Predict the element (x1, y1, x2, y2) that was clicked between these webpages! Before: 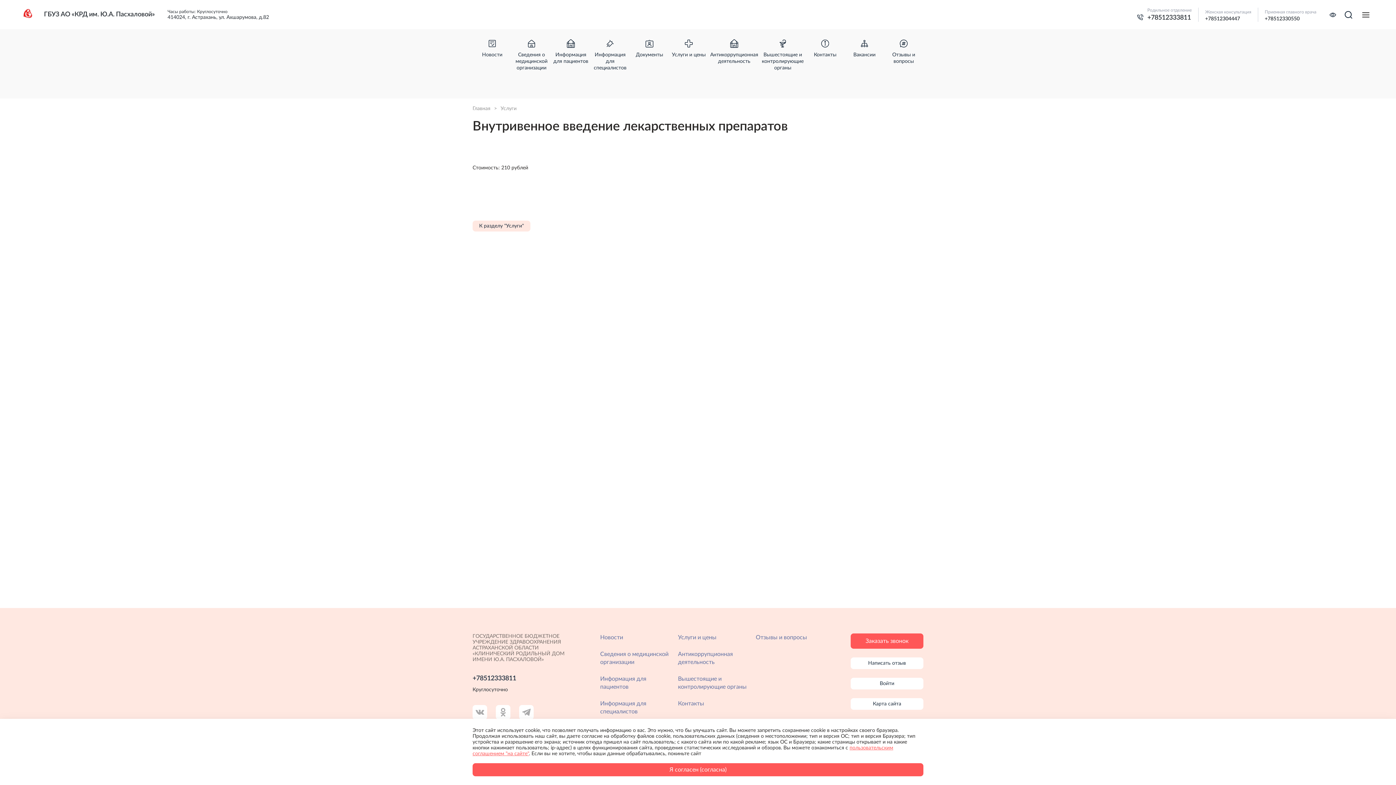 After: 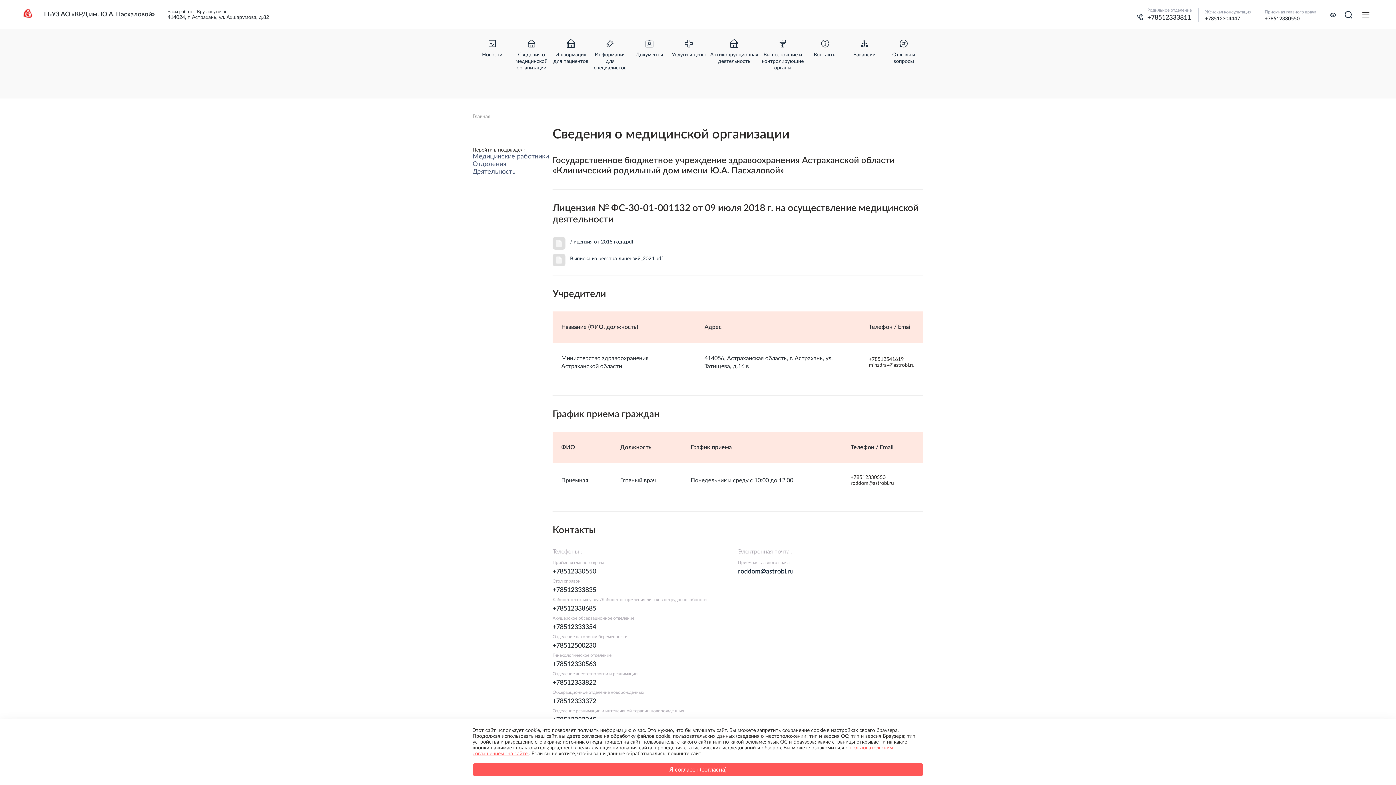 Action: bbox: (512, 39, 551, 71) label: Сведения о медицинской организации